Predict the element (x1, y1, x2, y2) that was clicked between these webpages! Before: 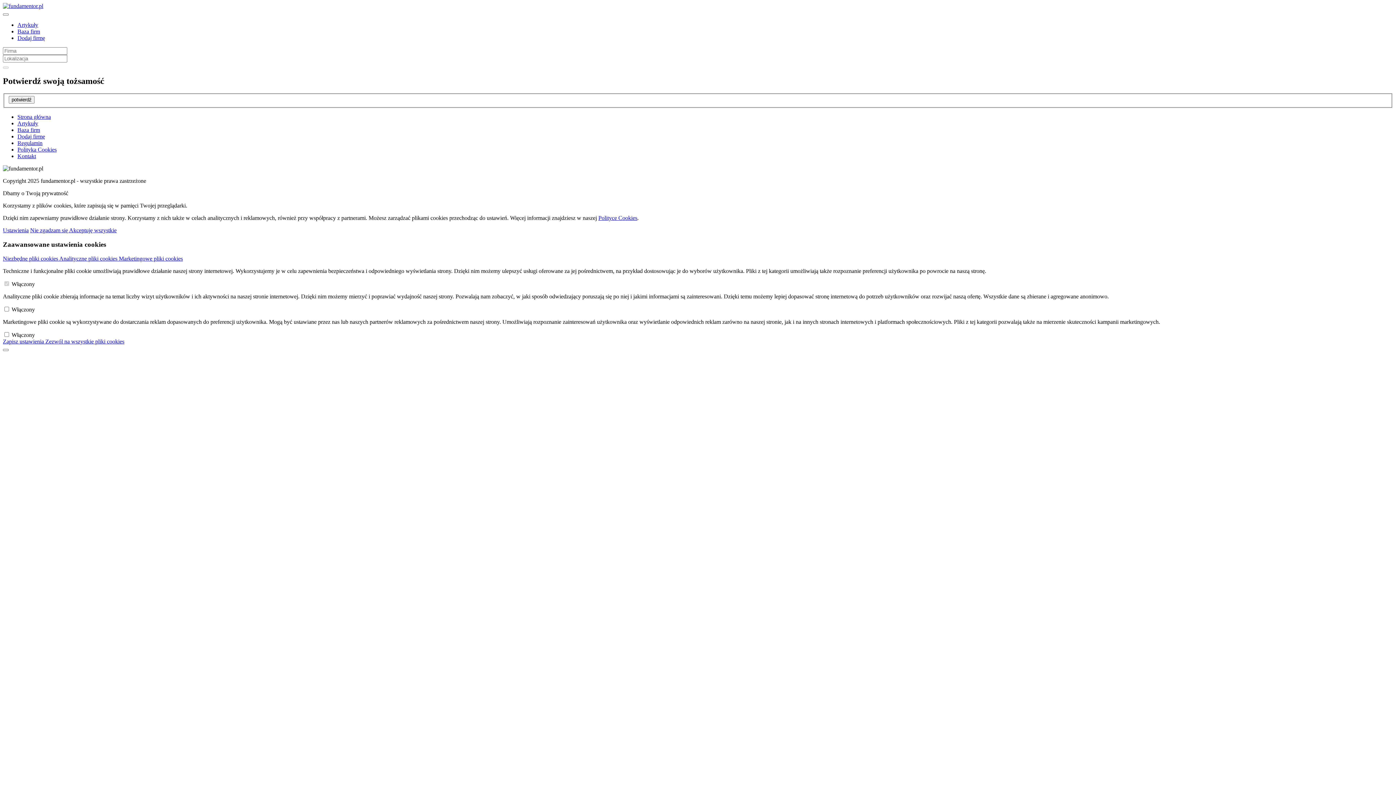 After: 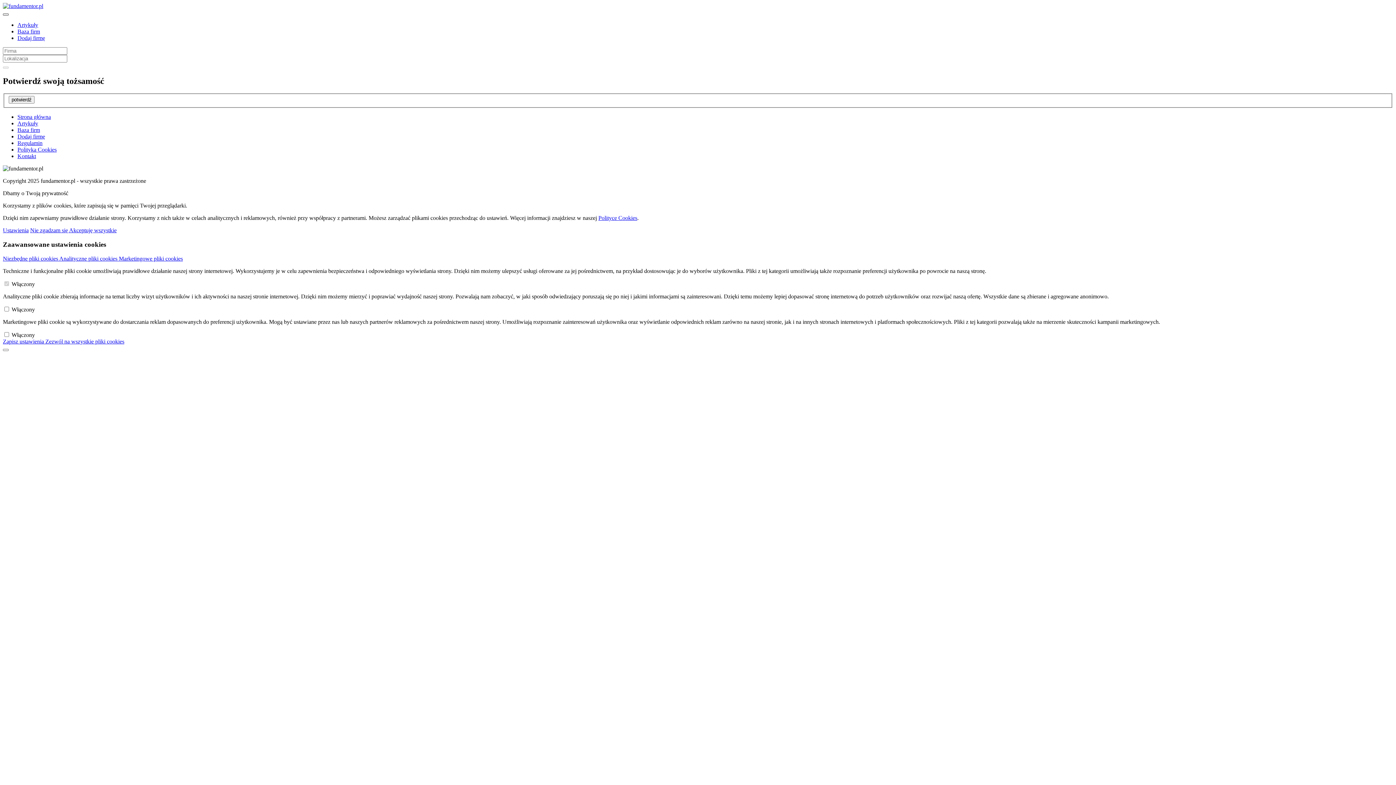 Action: bbox: (2, 13, 8, 15)